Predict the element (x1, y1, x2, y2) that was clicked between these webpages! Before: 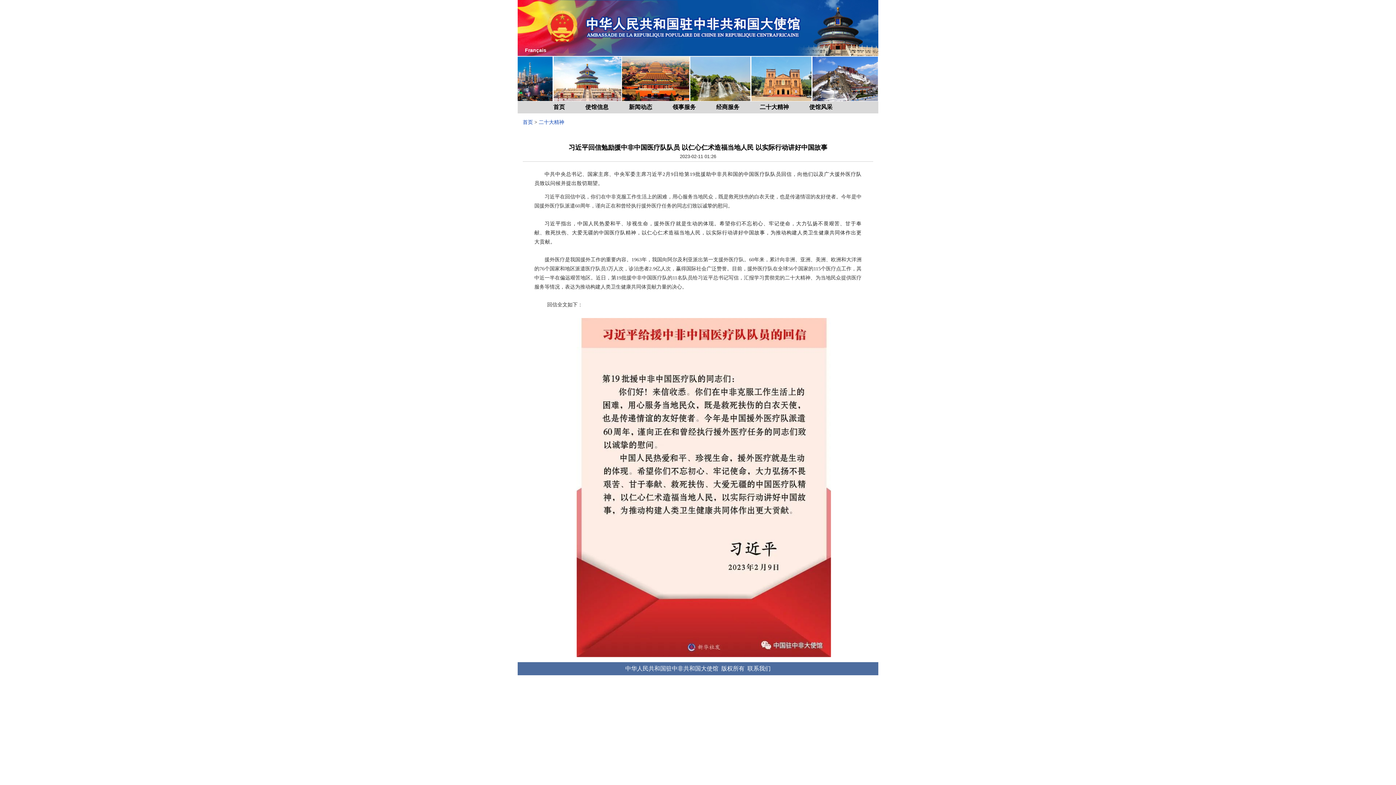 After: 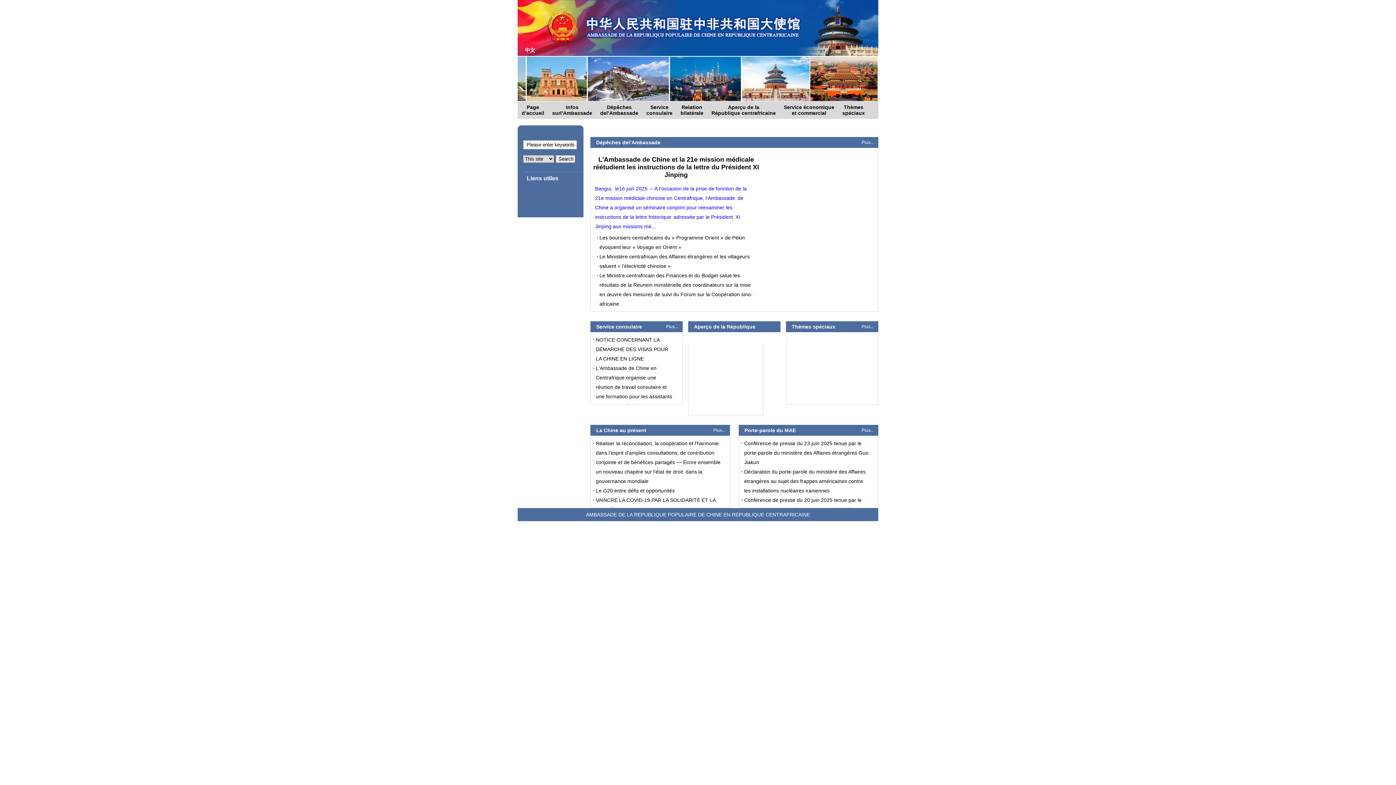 Action: label: Français bbox: (525, 47, 546, 53)